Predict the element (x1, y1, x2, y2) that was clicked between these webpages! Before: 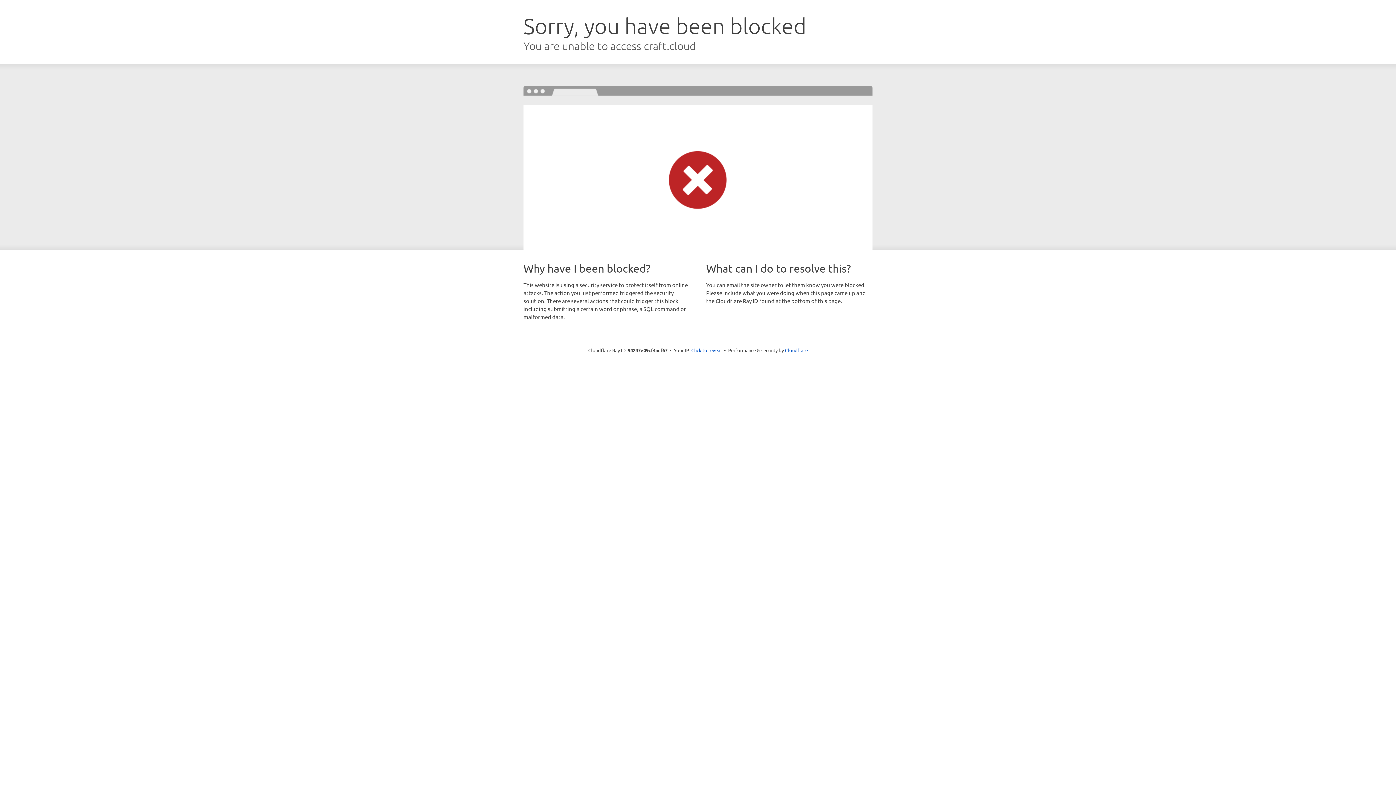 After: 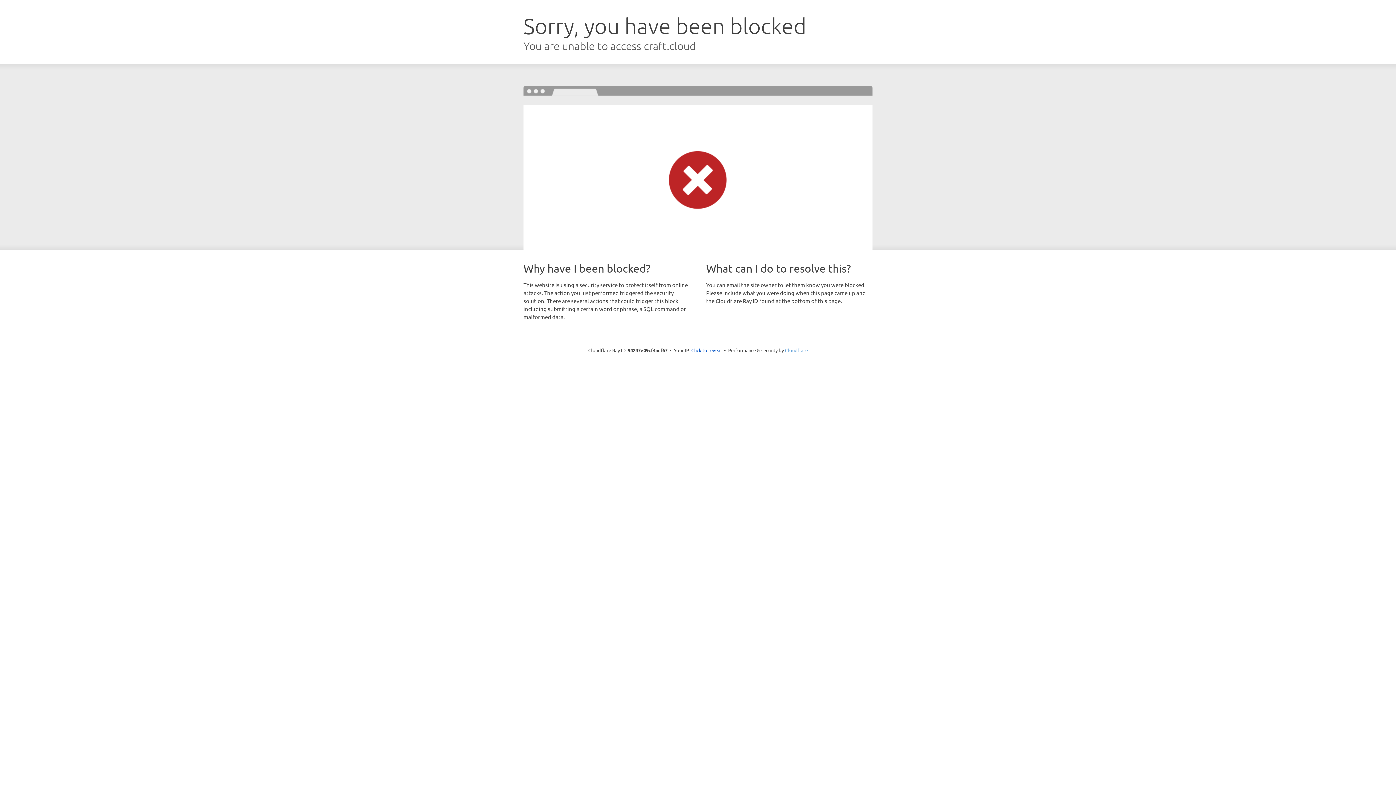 Action: bbox: (785, 347, 808, 353) label: Cloudflare